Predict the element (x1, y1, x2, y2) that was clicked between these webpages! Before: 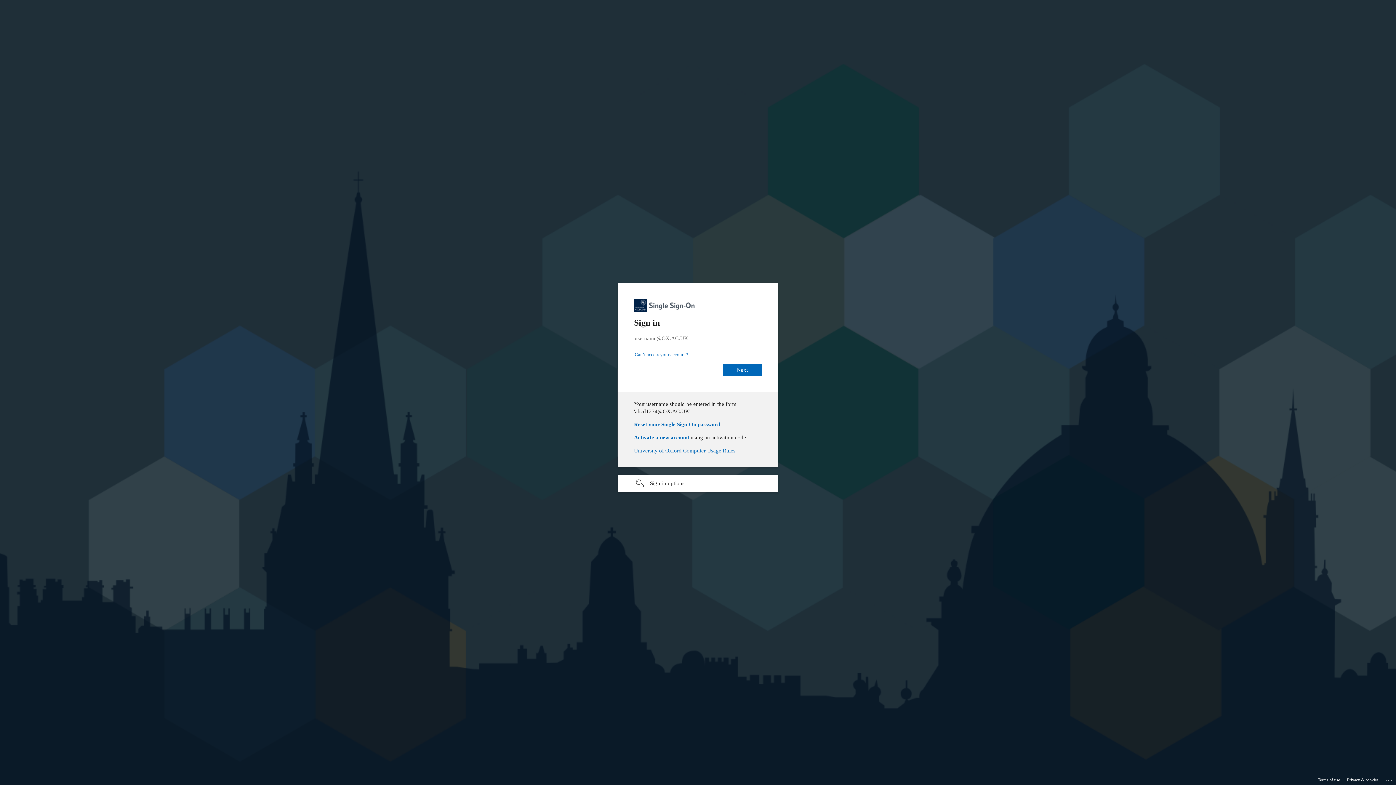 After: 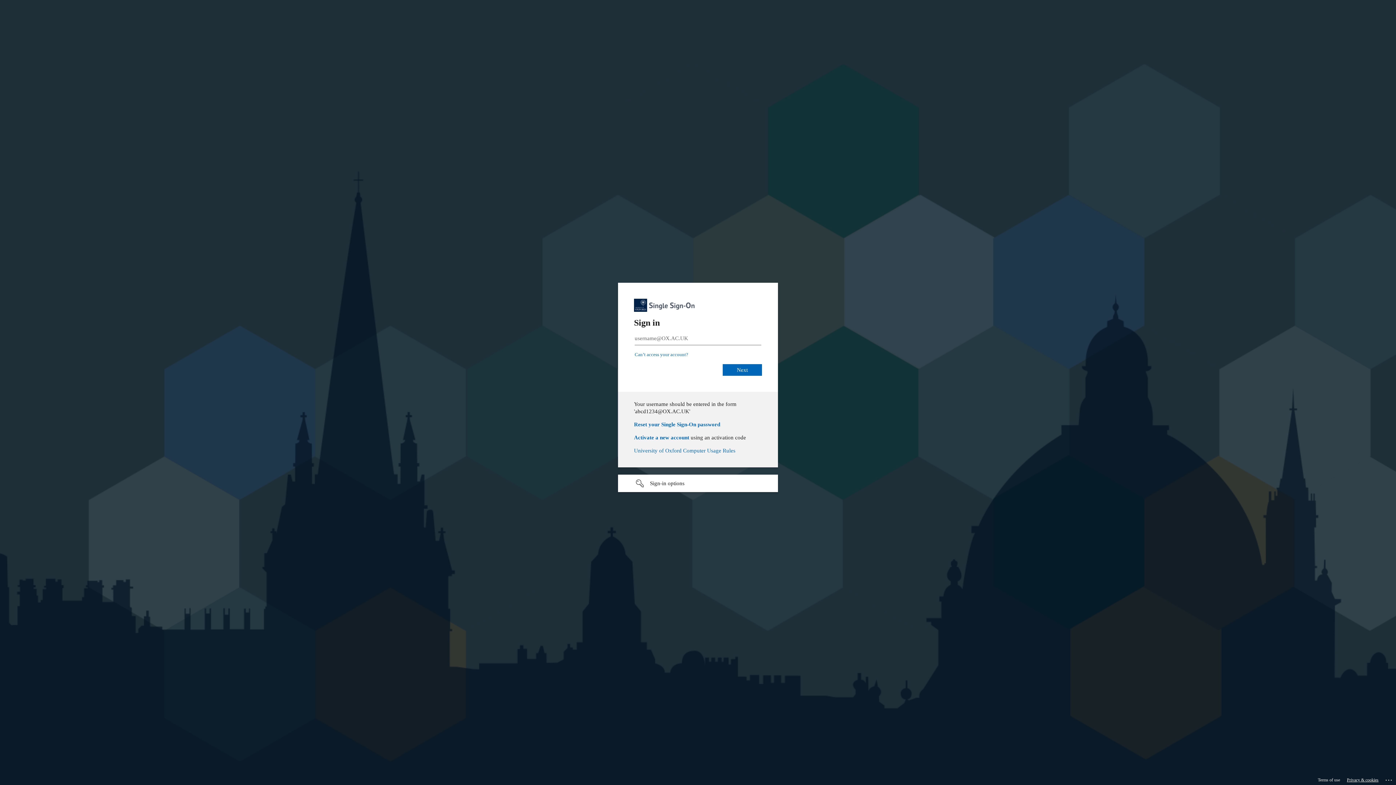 Action: bbox: (1347, 775, 1378, 785) label: Privacy & cookies